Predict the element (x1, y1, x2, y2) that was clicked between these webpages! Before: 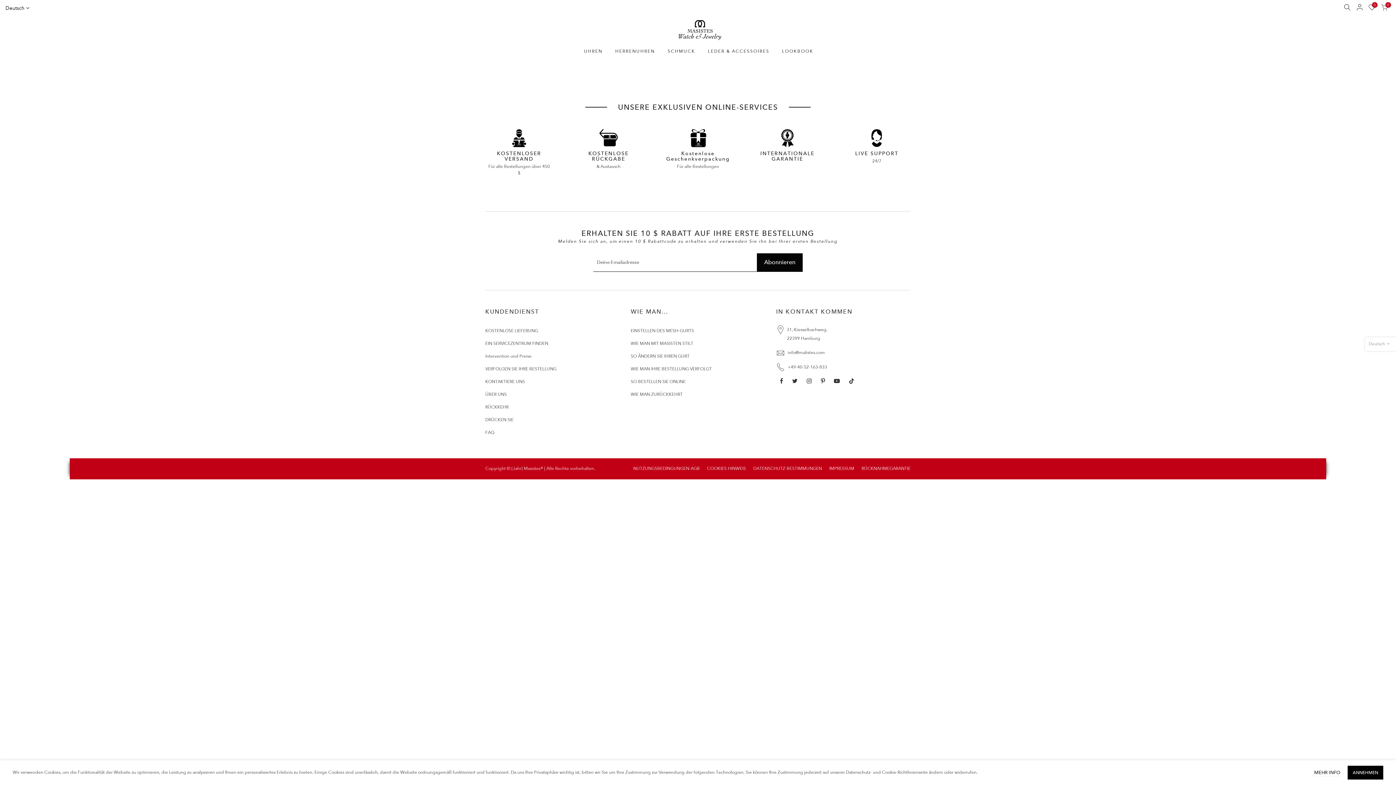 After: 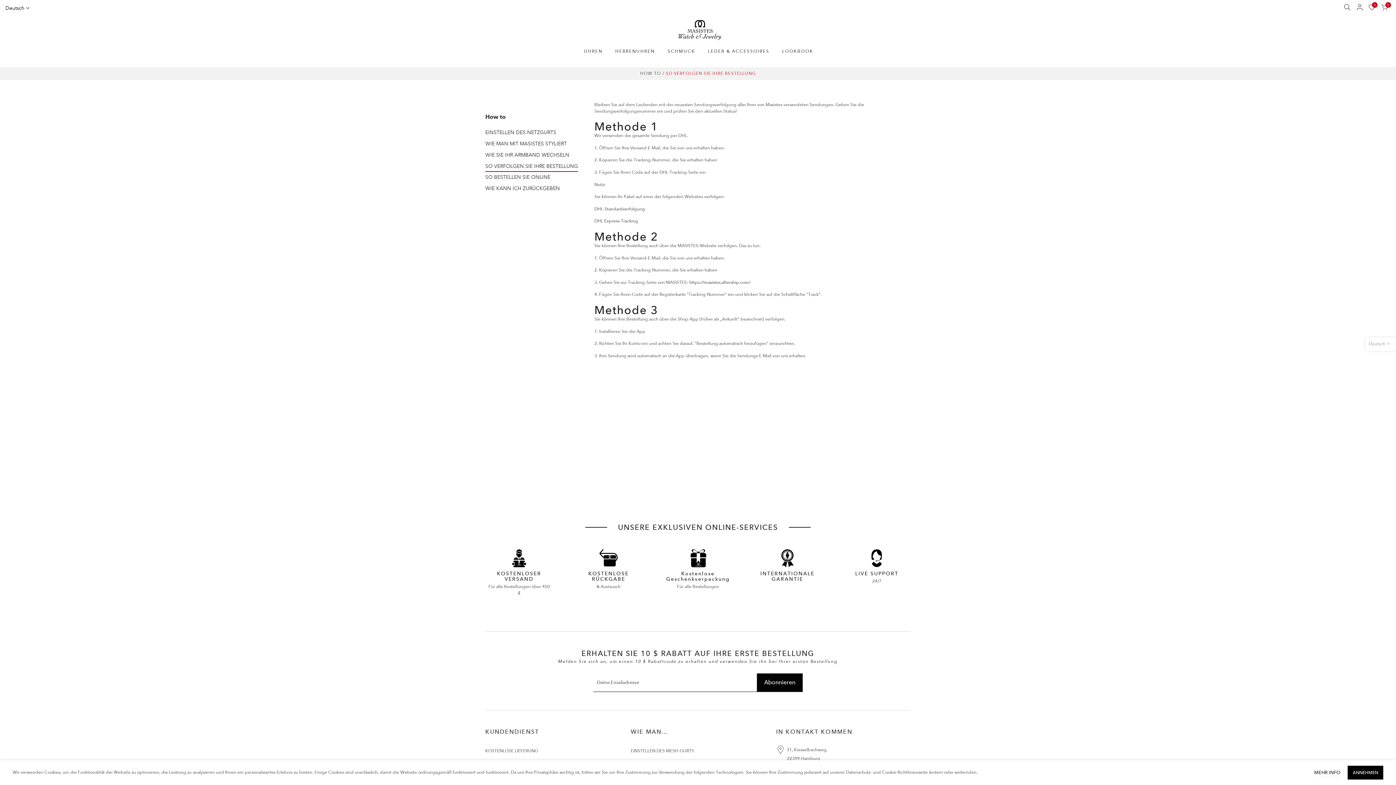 Action: bbox: (630, 366, 712, 371) label: WIE MAN IHRE BESTELLUNG VERFOLGT